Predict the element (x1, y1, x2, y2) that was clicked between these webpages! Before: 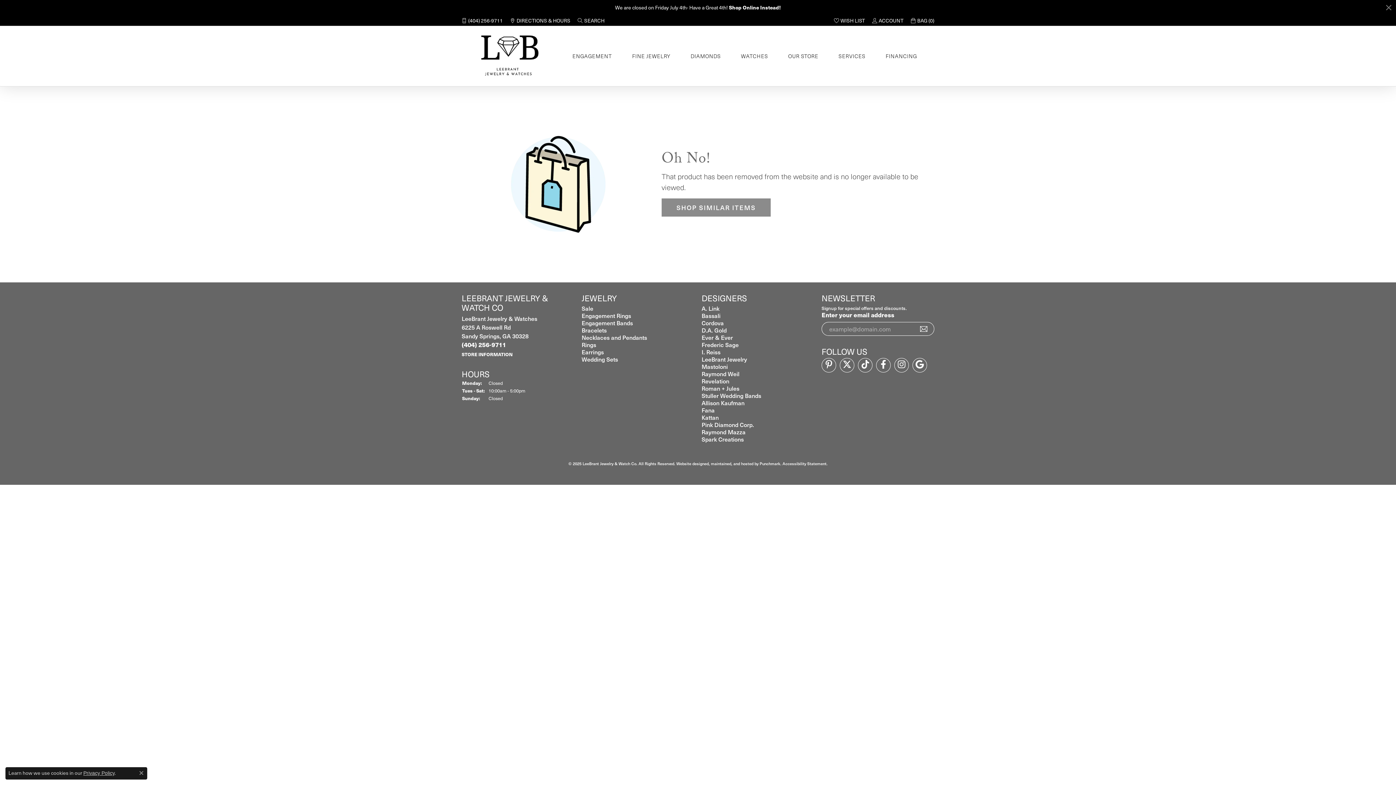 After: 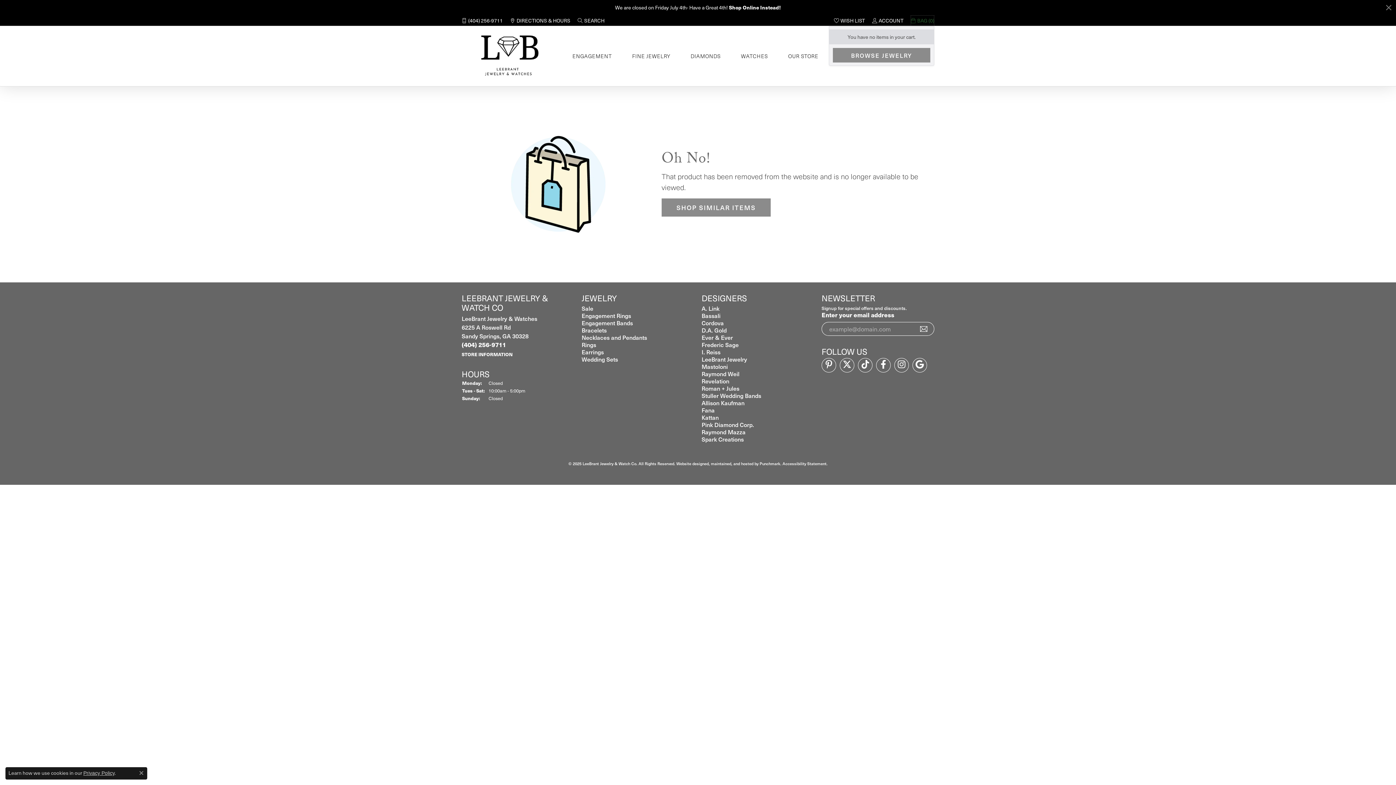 Action: label: My Shopping Cart bbox: (910, 15, 934, 26)